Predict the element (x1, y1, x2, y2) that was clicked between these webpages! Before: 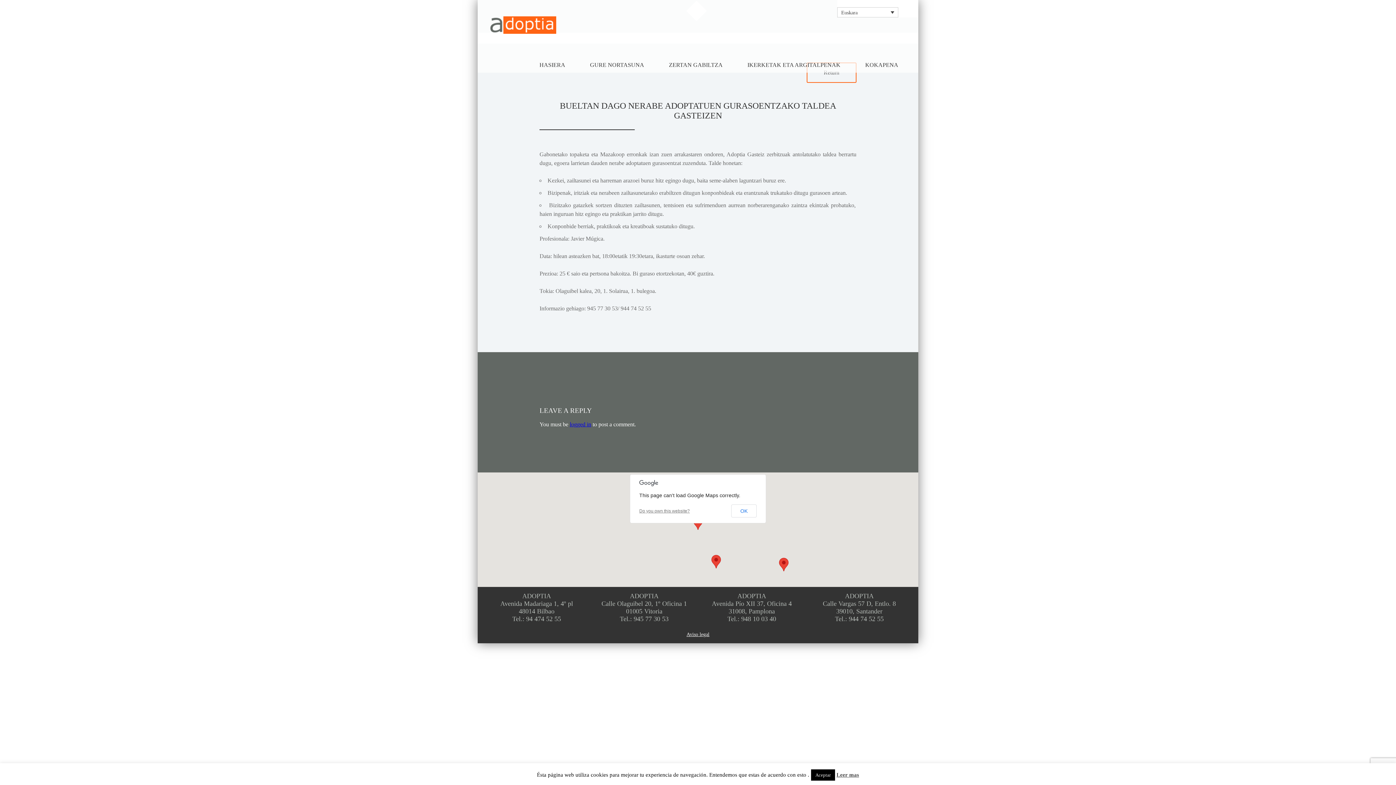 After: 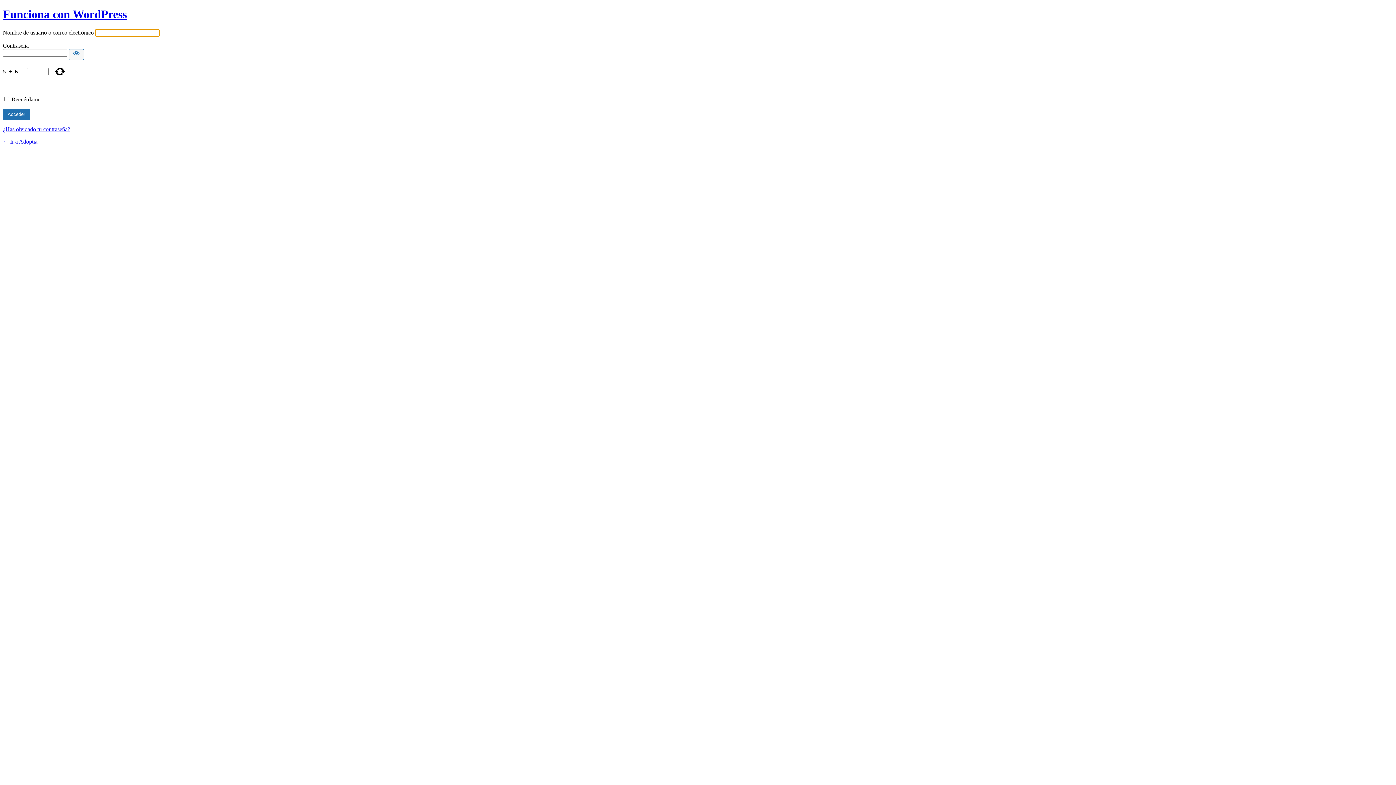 Action: bbox: (569, 421, 591, 427) label: logged in